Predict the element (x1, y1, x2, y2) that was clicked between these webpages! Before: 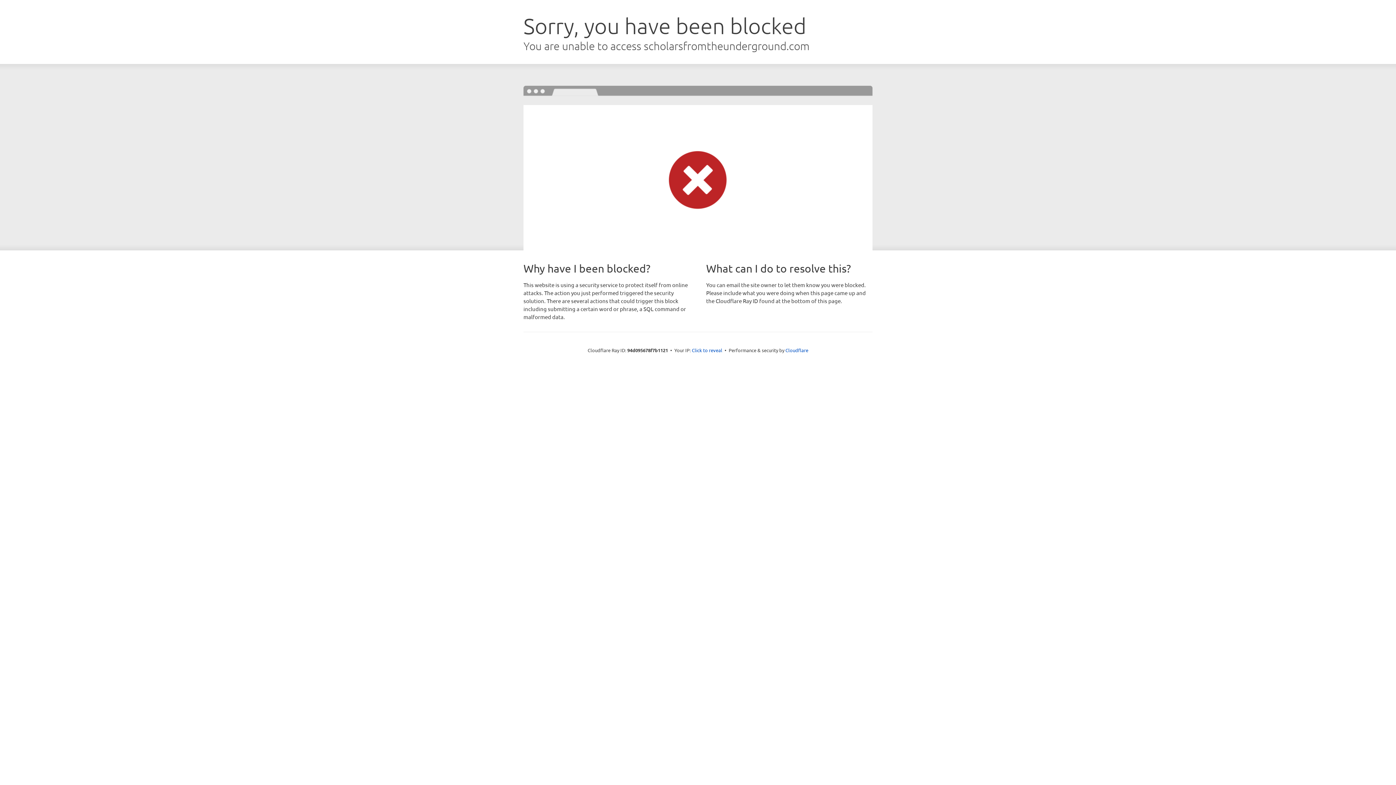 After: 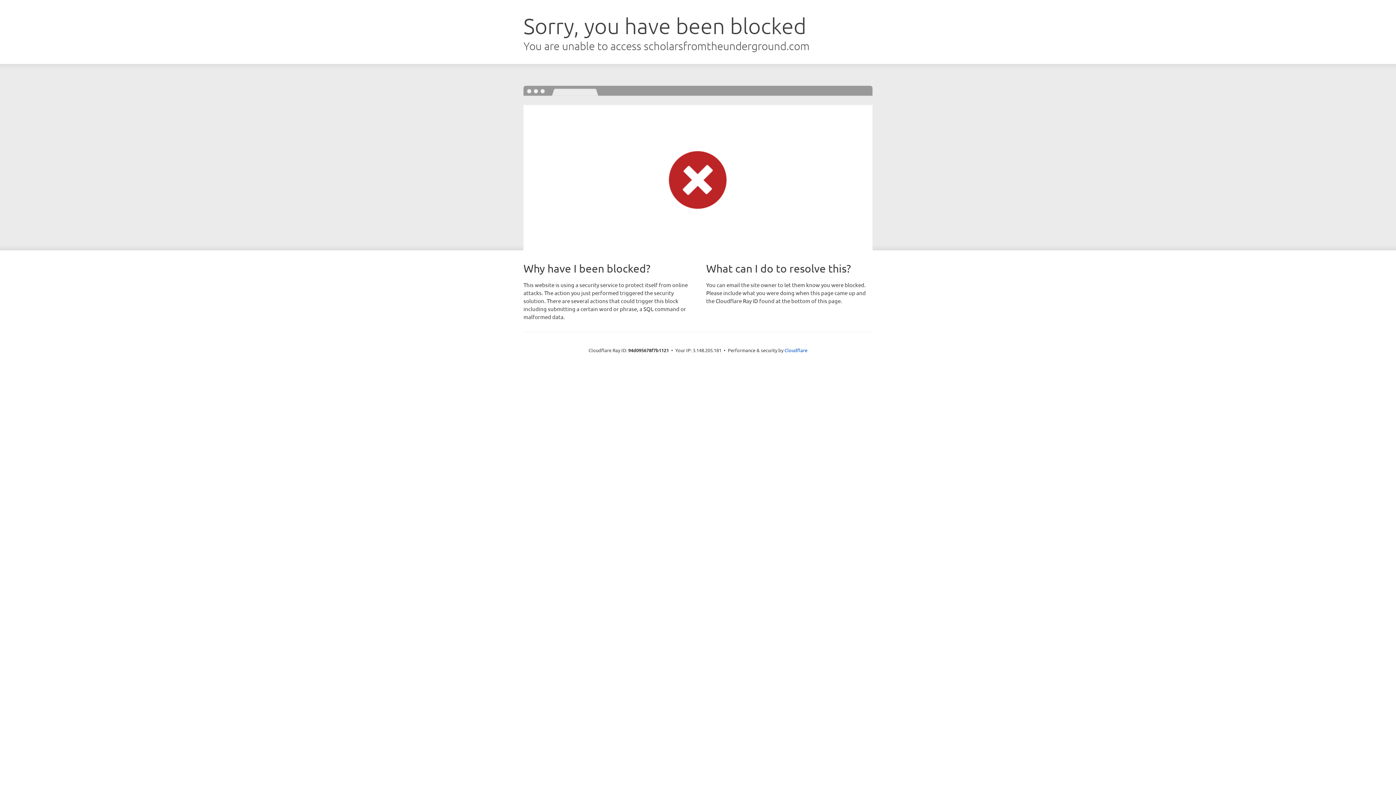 Action: bbox: (692, 346, 722, 353) label: Click to reveal